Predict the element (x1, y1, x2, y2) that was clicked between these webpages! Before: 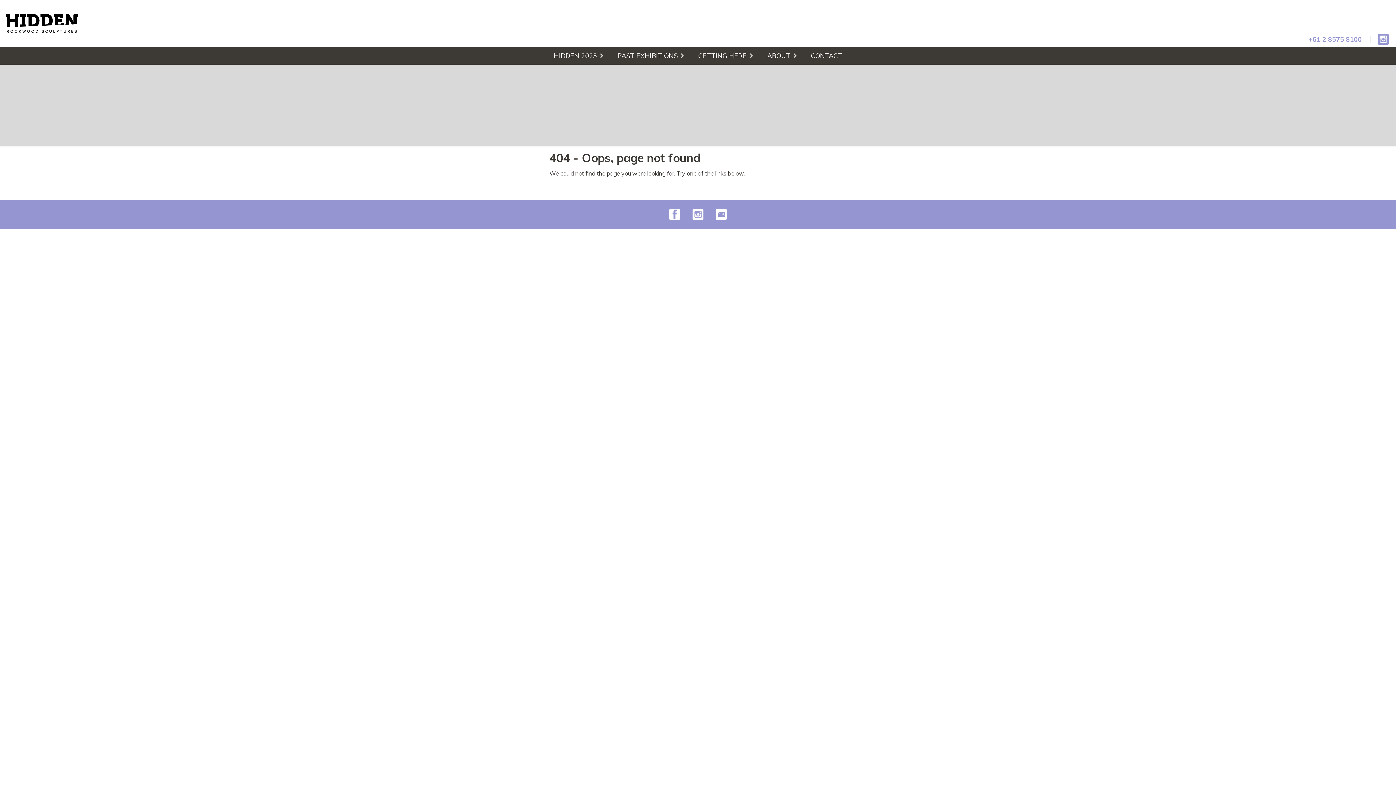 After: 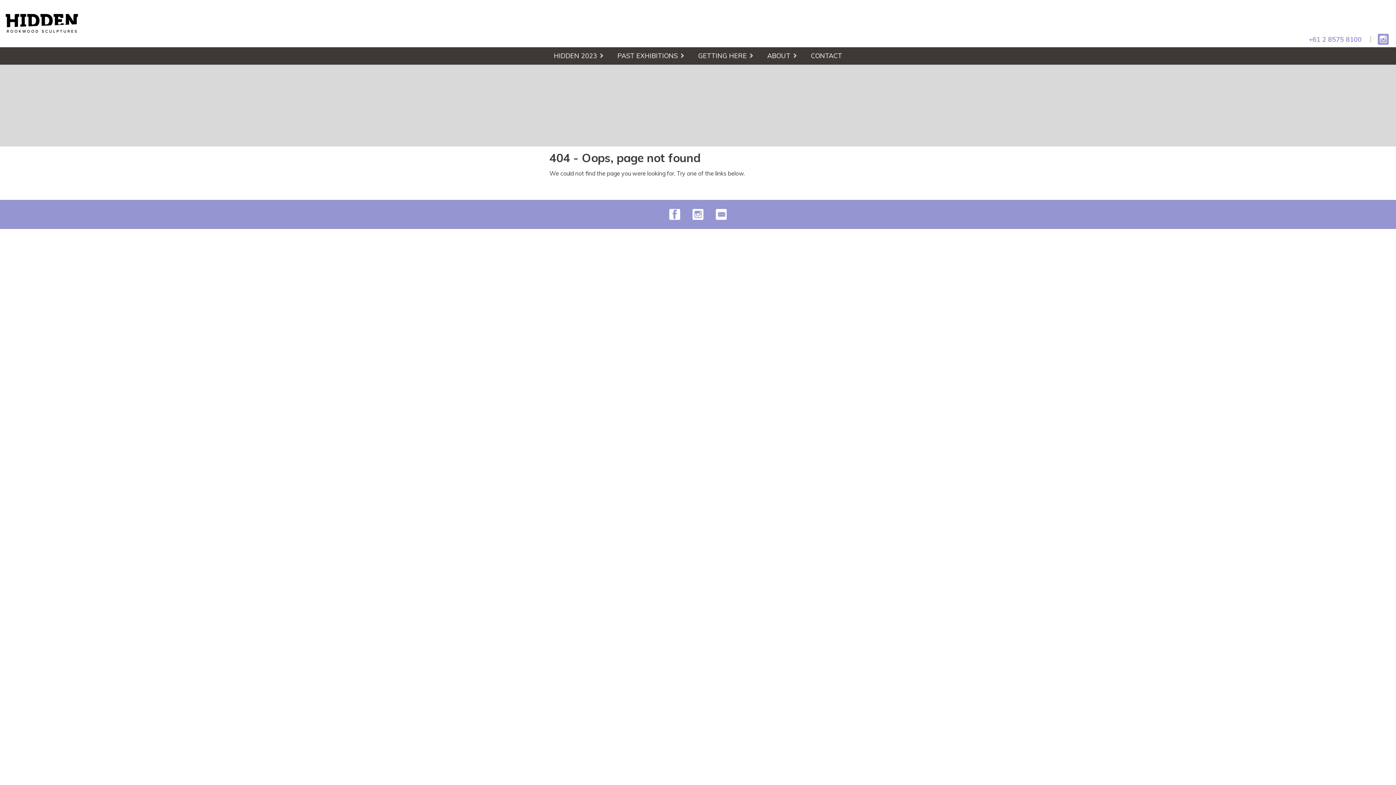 Action: bbox: (1309, 34, 1362, 43) label: +61 2 8575 8100